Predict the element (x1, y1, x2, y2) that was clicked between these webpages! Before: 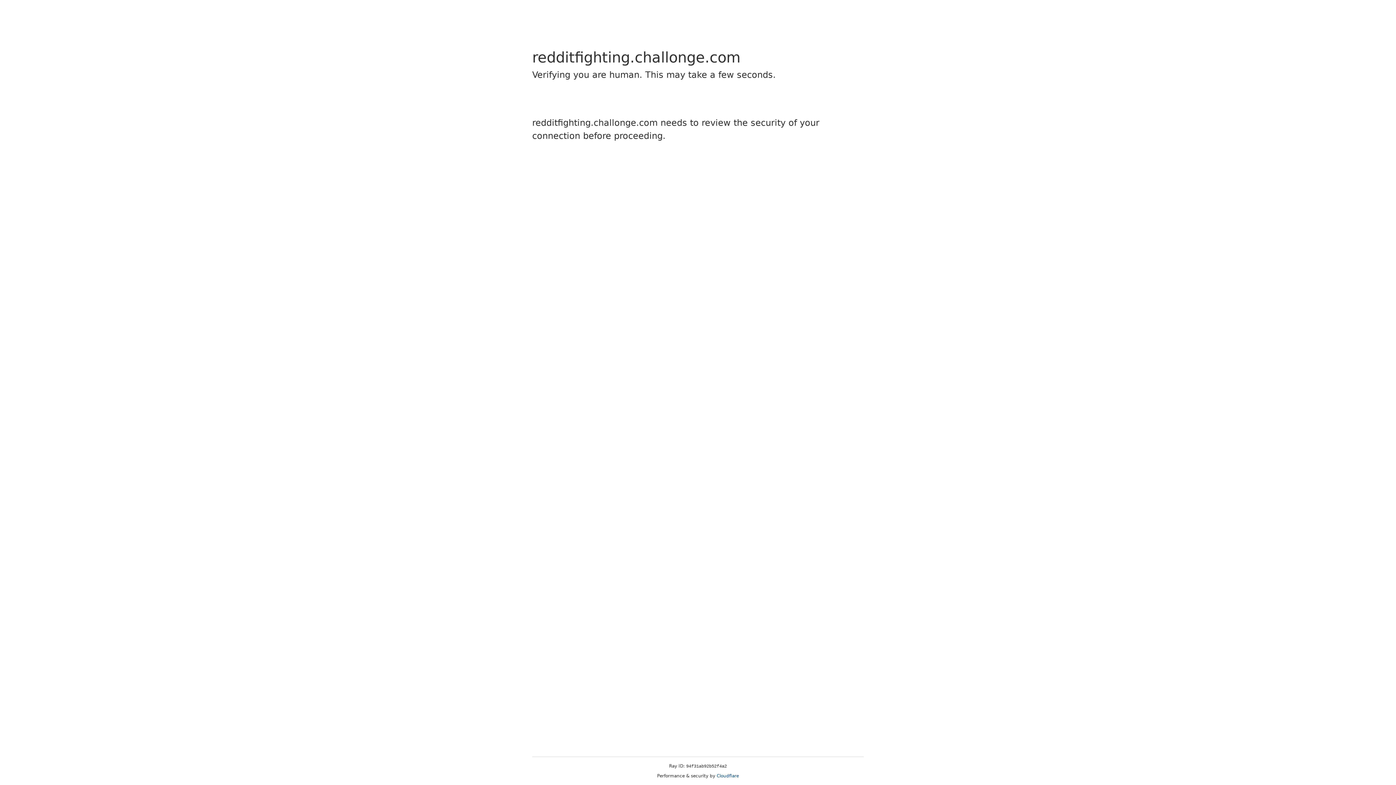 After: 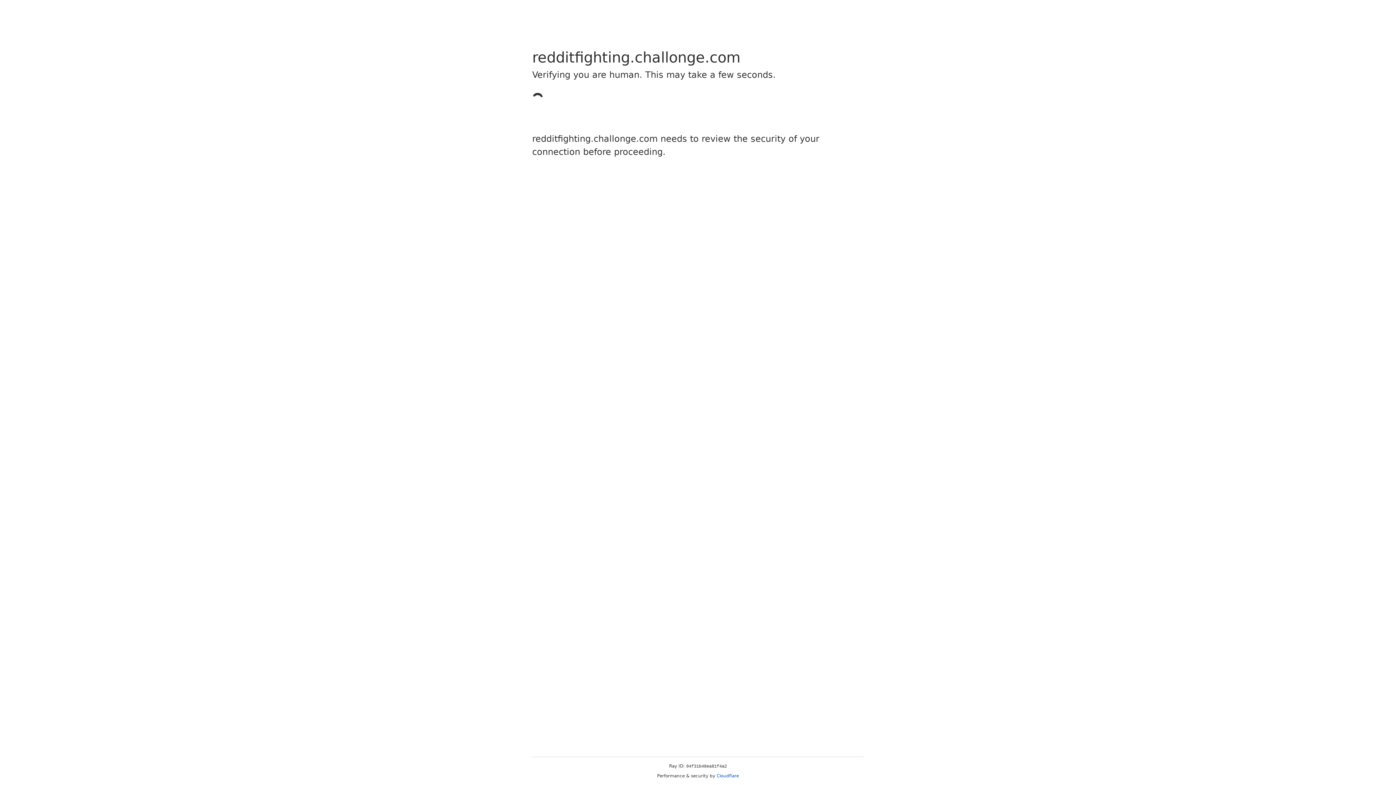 Action: label: Cloudflare bbox: (716, 773, 739, 778)